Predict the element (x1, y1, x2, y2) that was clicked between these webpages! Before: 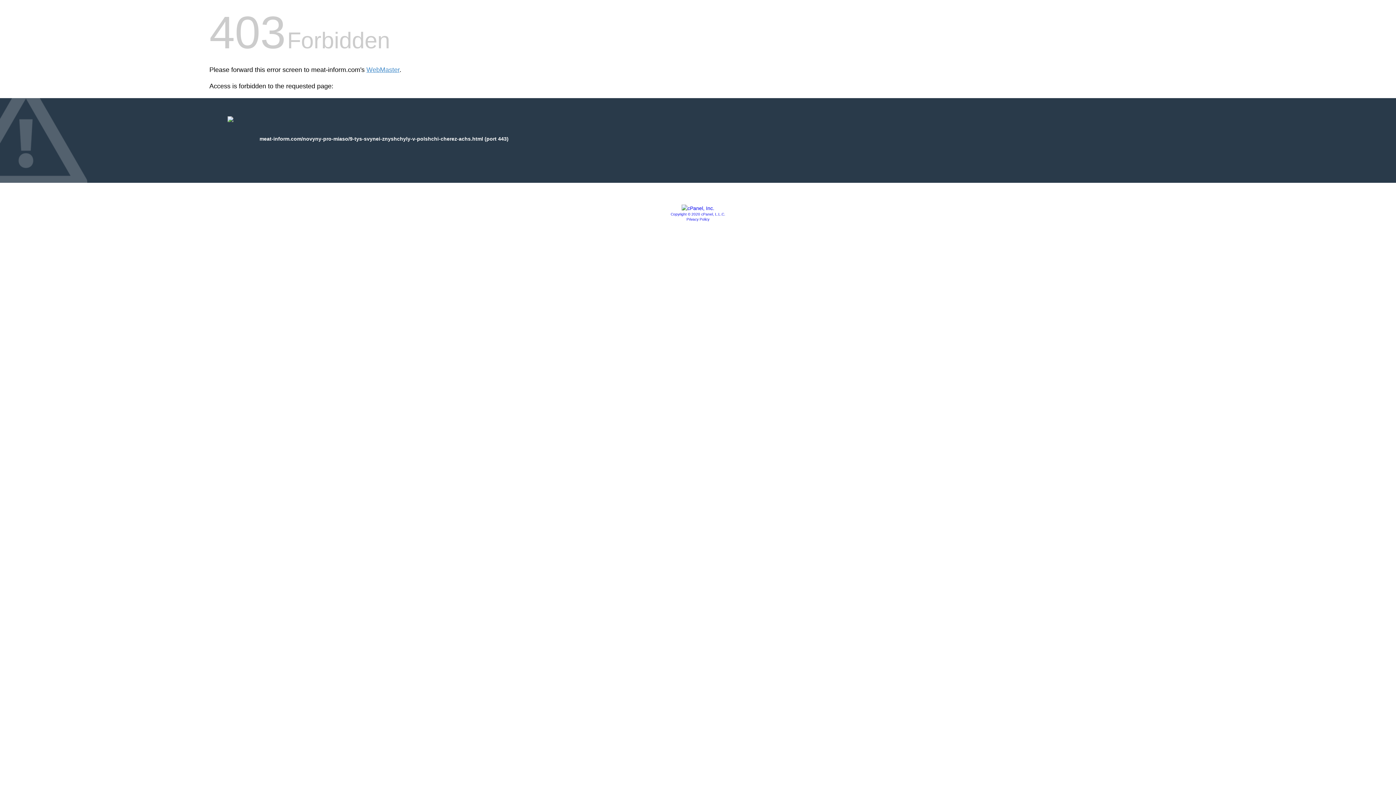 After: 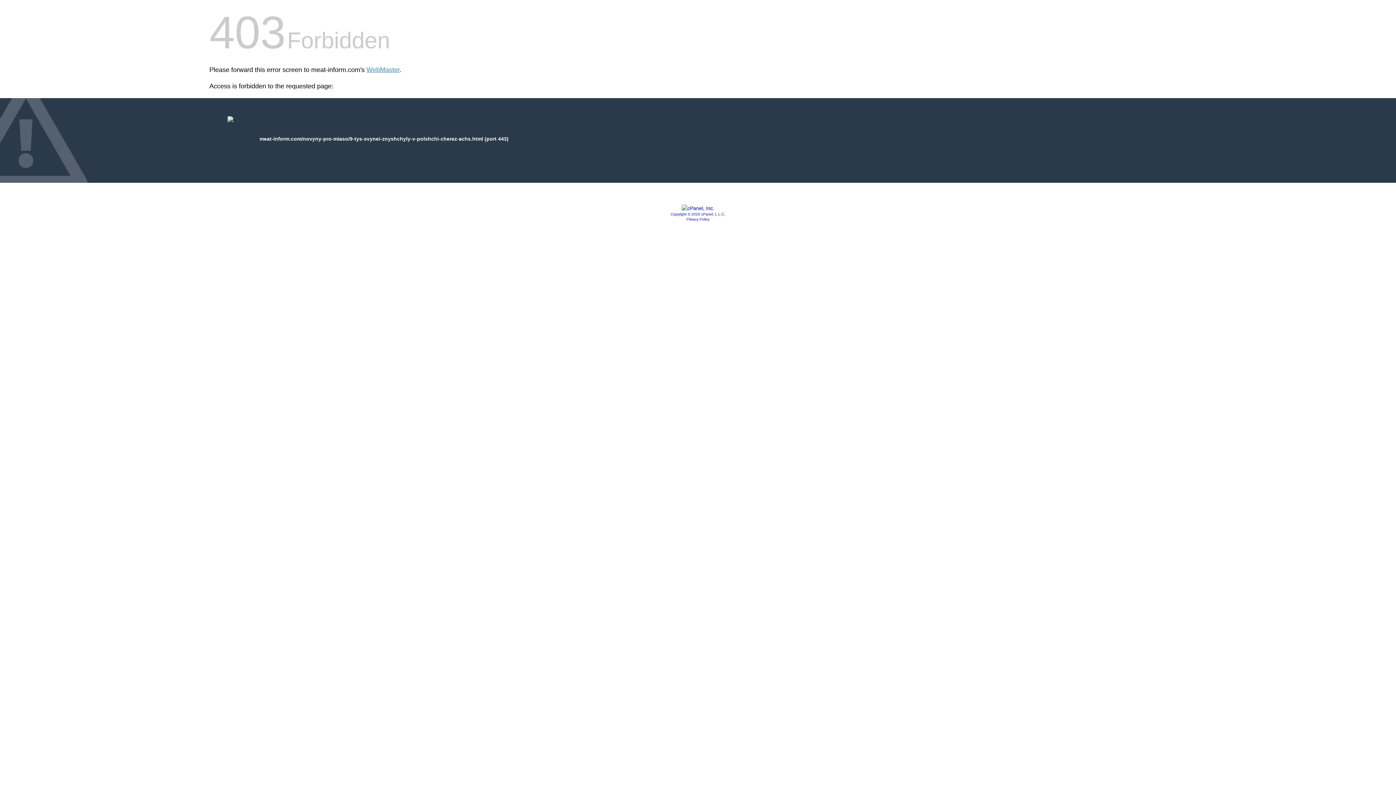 Action: label: Copyright © 2020 cPanel, L.L.C. bbox: (670, 212, 725, 216)